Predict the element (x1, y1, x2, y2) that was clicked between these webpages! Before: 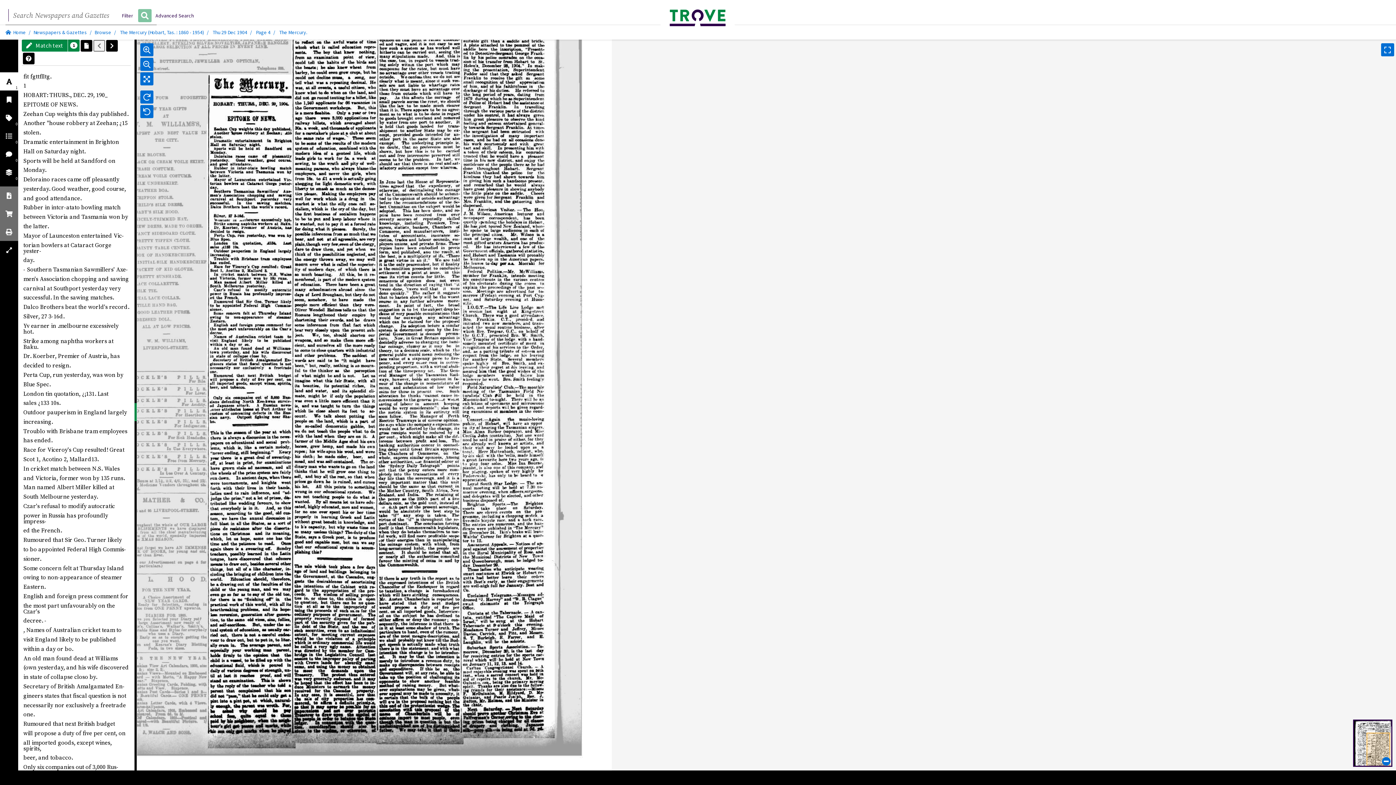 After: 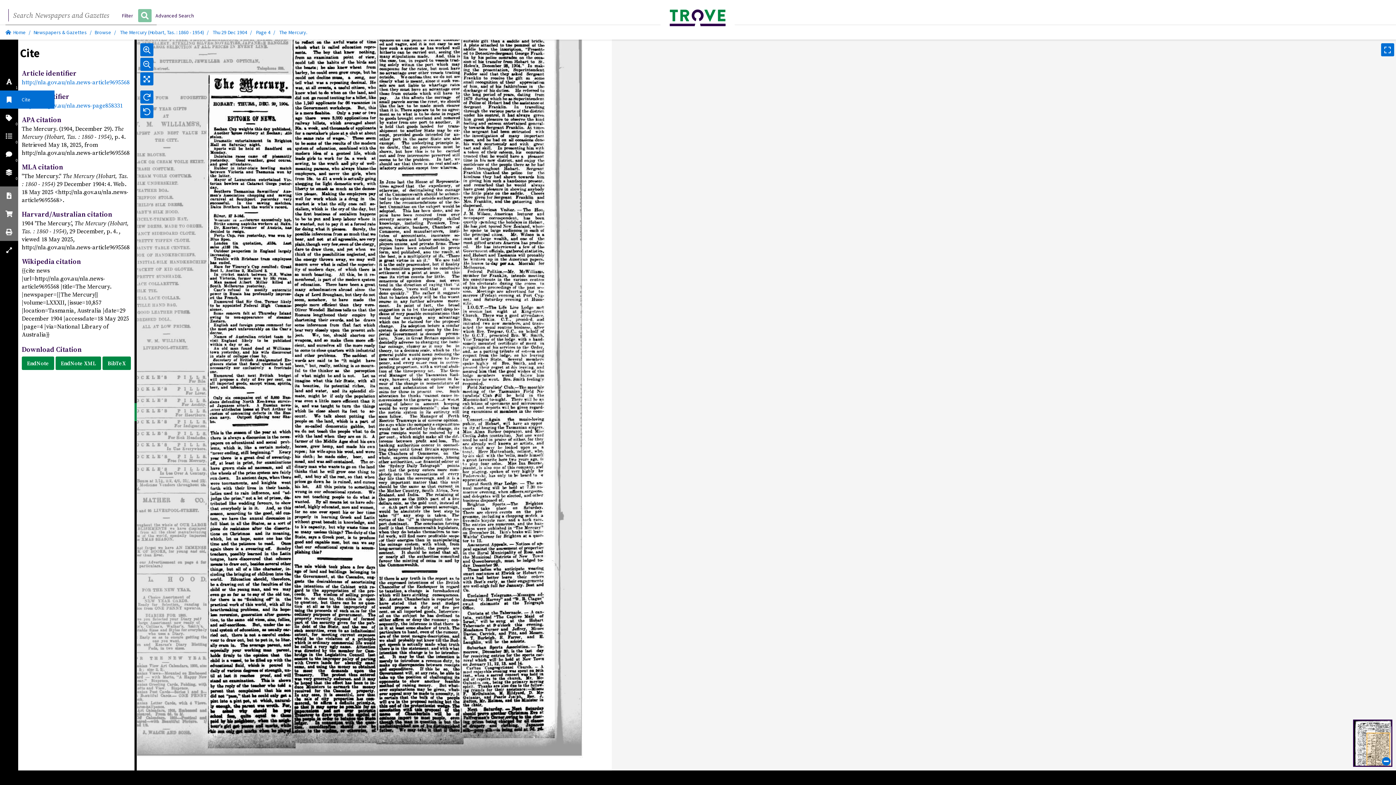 Action: bbox: (0, 90, 18, 108)